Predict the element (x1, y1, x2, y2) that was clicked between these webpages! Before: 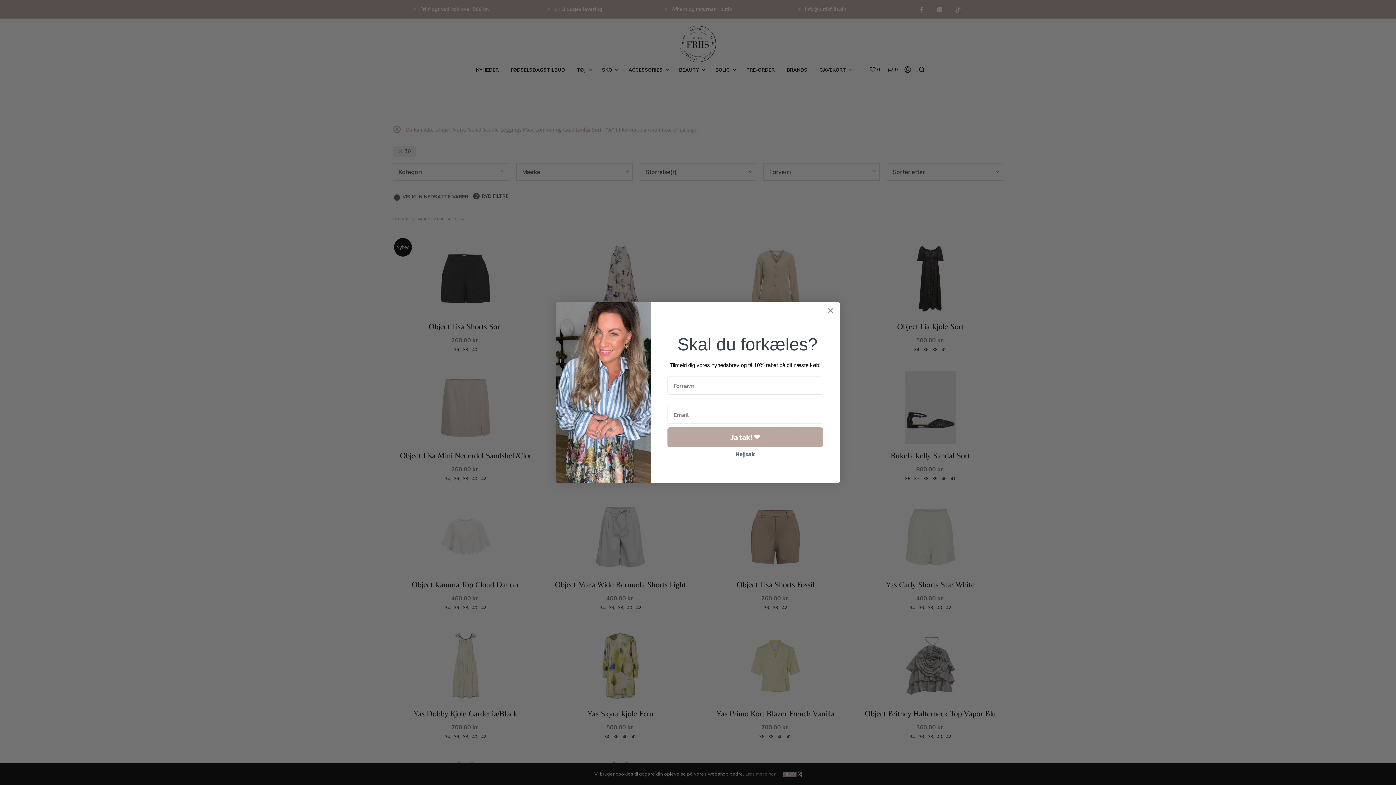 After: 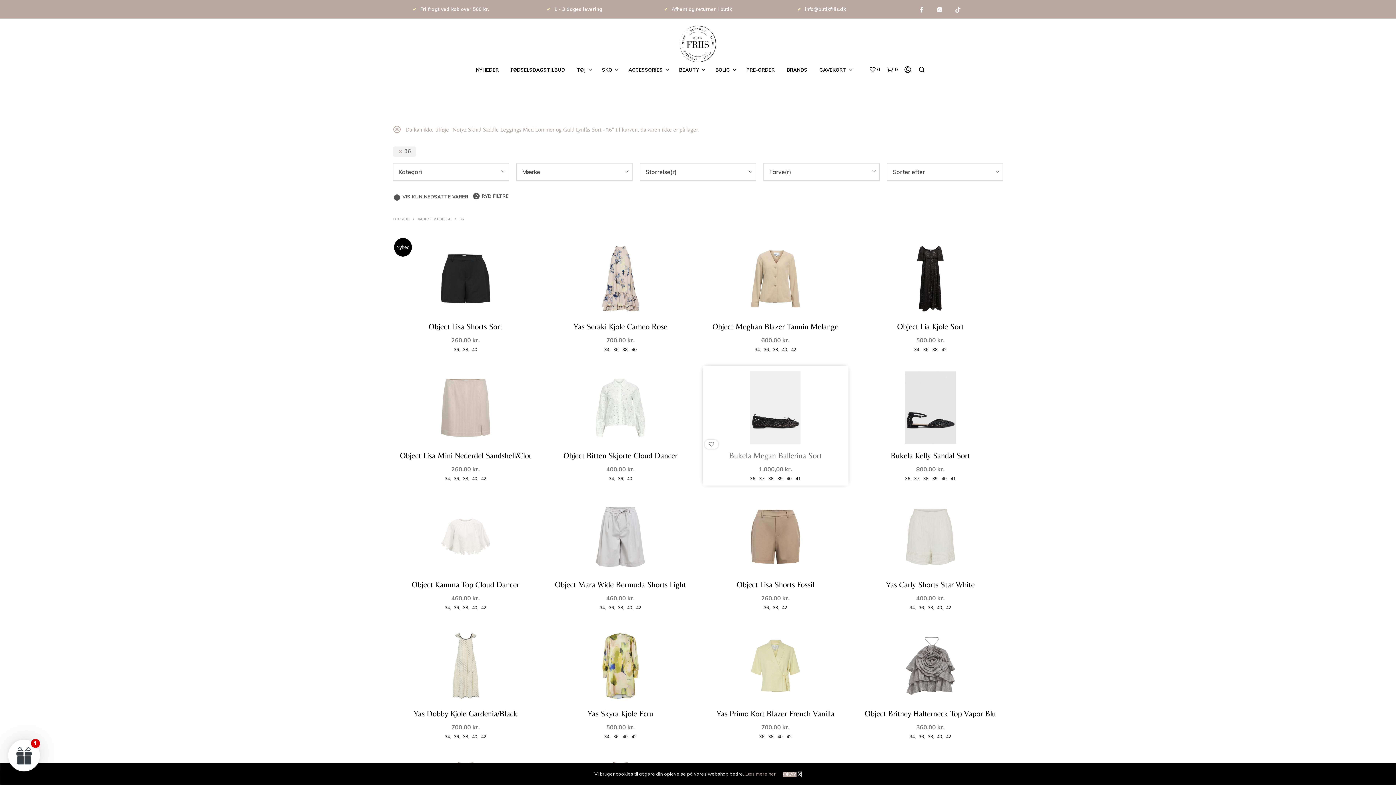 Action: label: Nej tak bbox: (667, 449, 823, 463)